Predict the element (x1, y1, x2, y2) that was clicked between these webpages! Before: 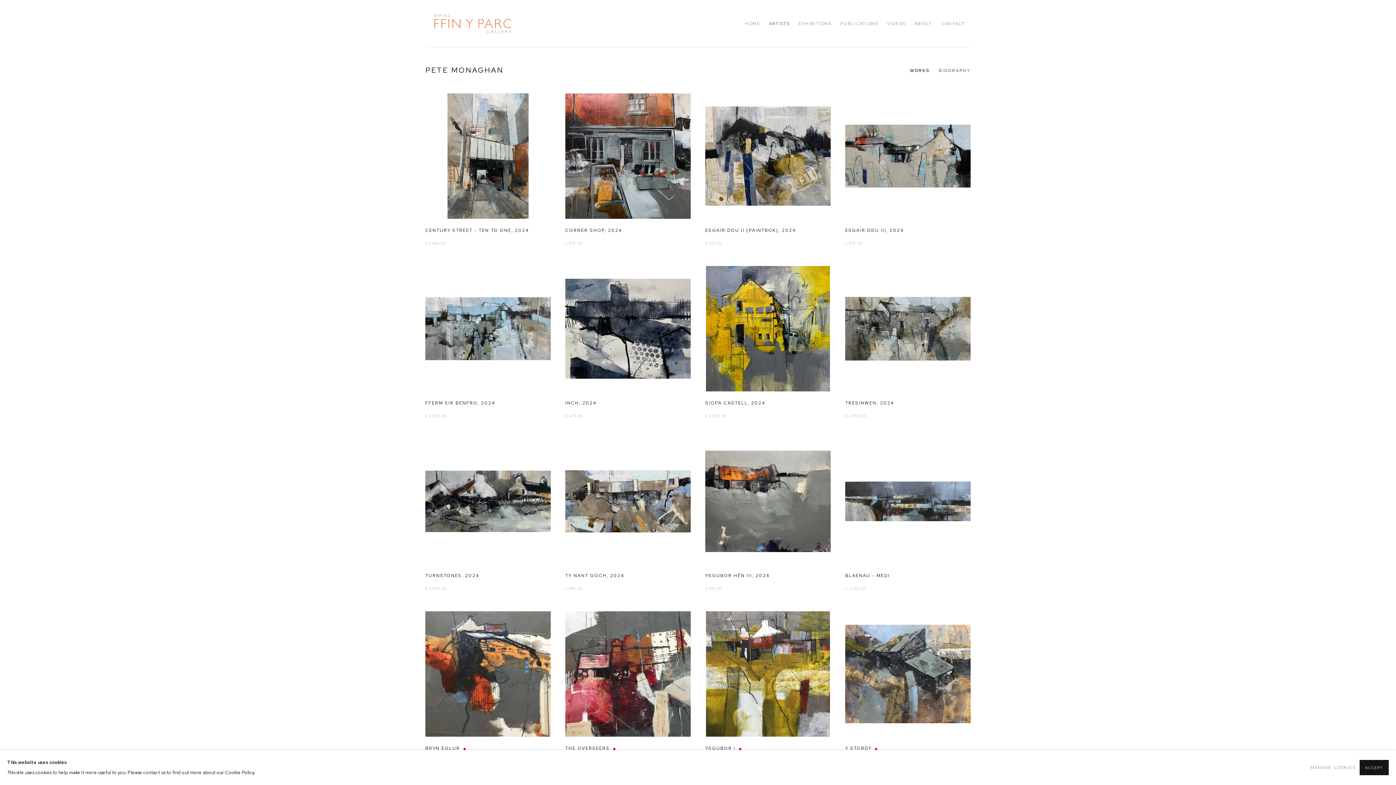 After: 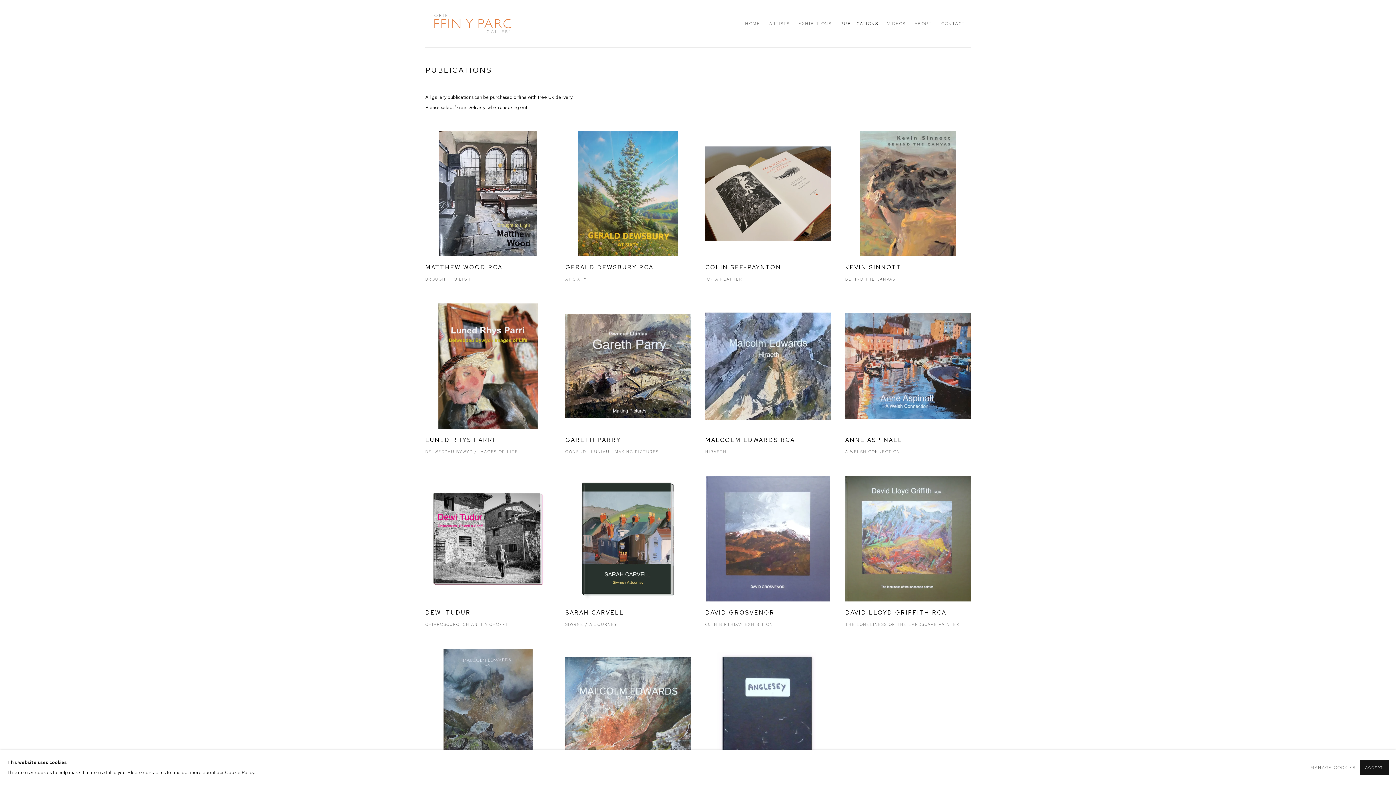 Action: label: Link to Ffin y Parc Gallery Publications page bbox: (840, 17, 878, 29)